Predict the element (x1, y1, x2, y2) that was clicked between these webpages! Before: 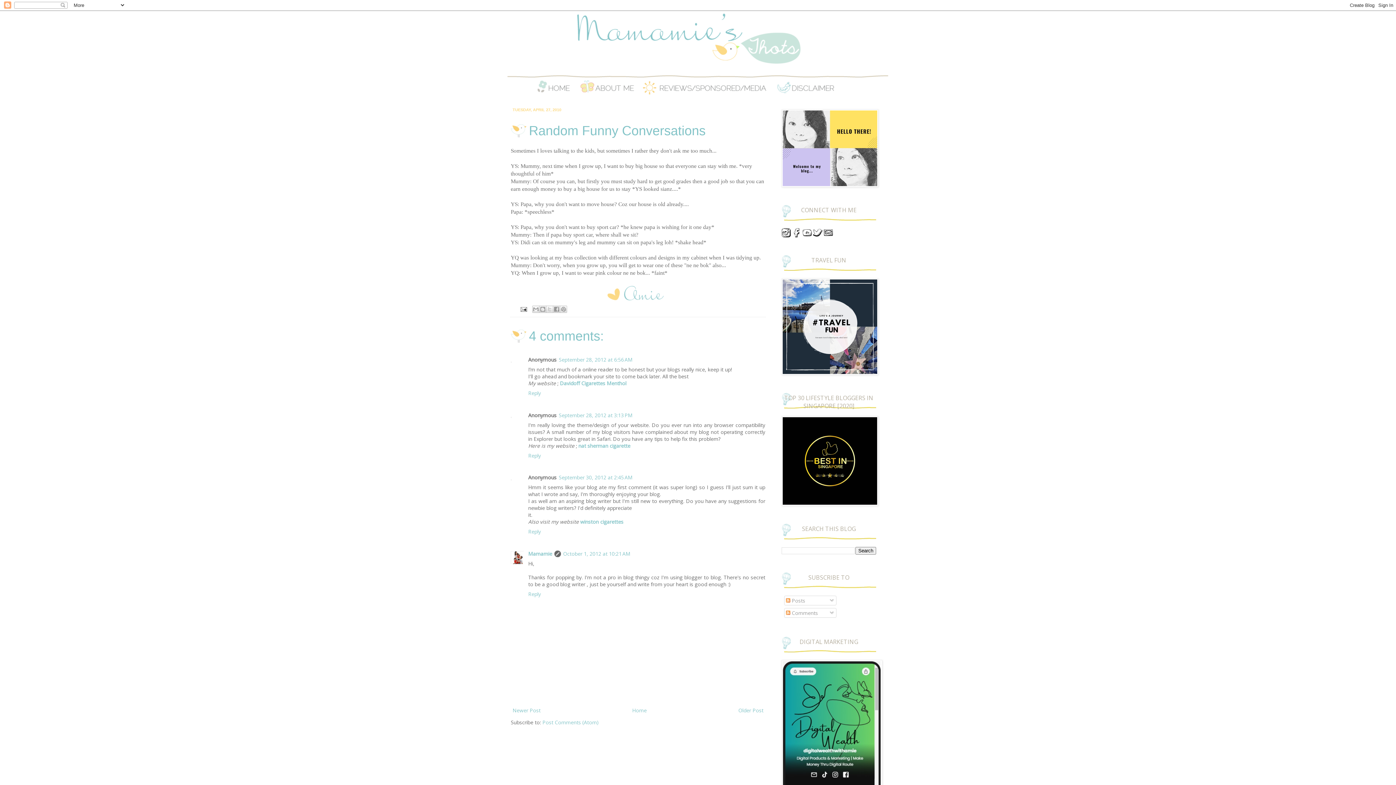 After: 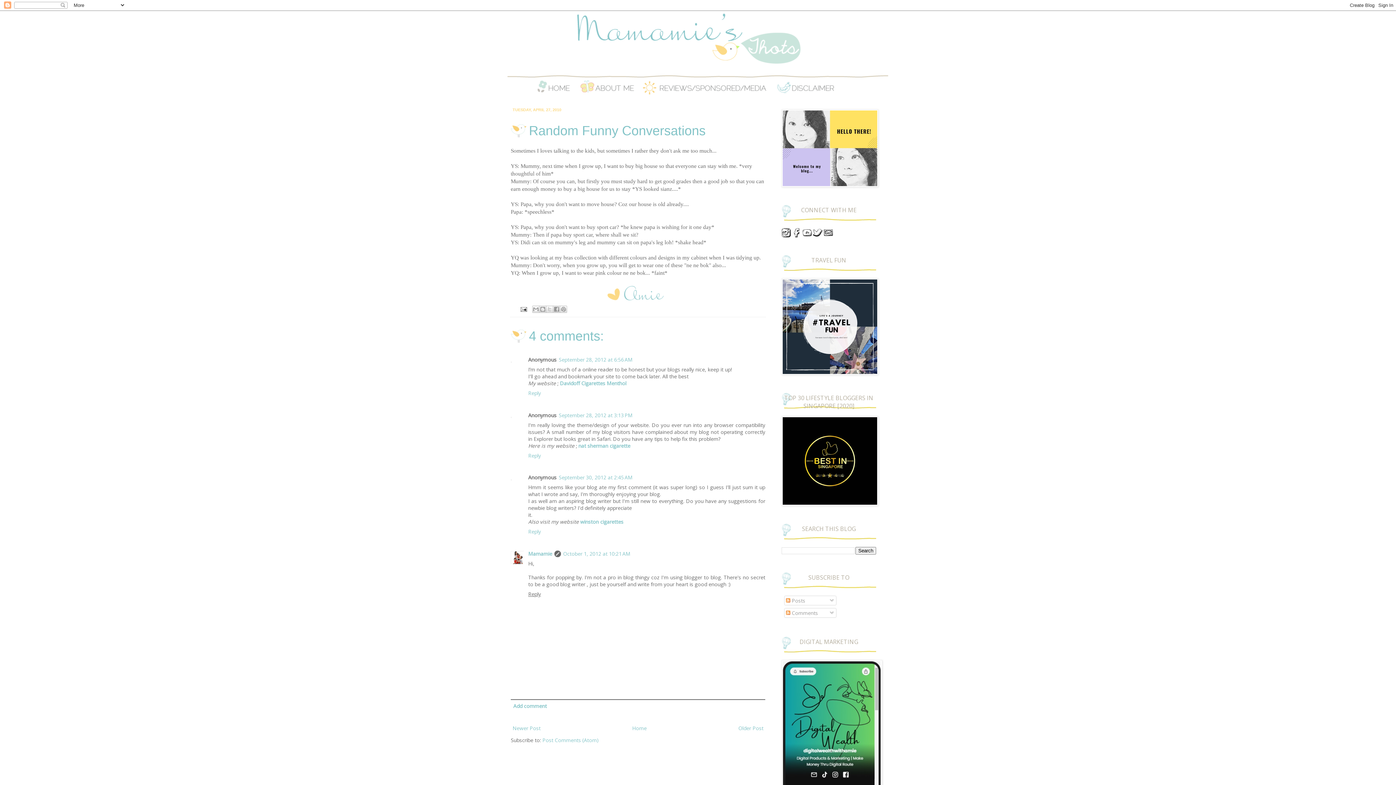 Action: label: Reply bbox: (528, 588, 542, 597)